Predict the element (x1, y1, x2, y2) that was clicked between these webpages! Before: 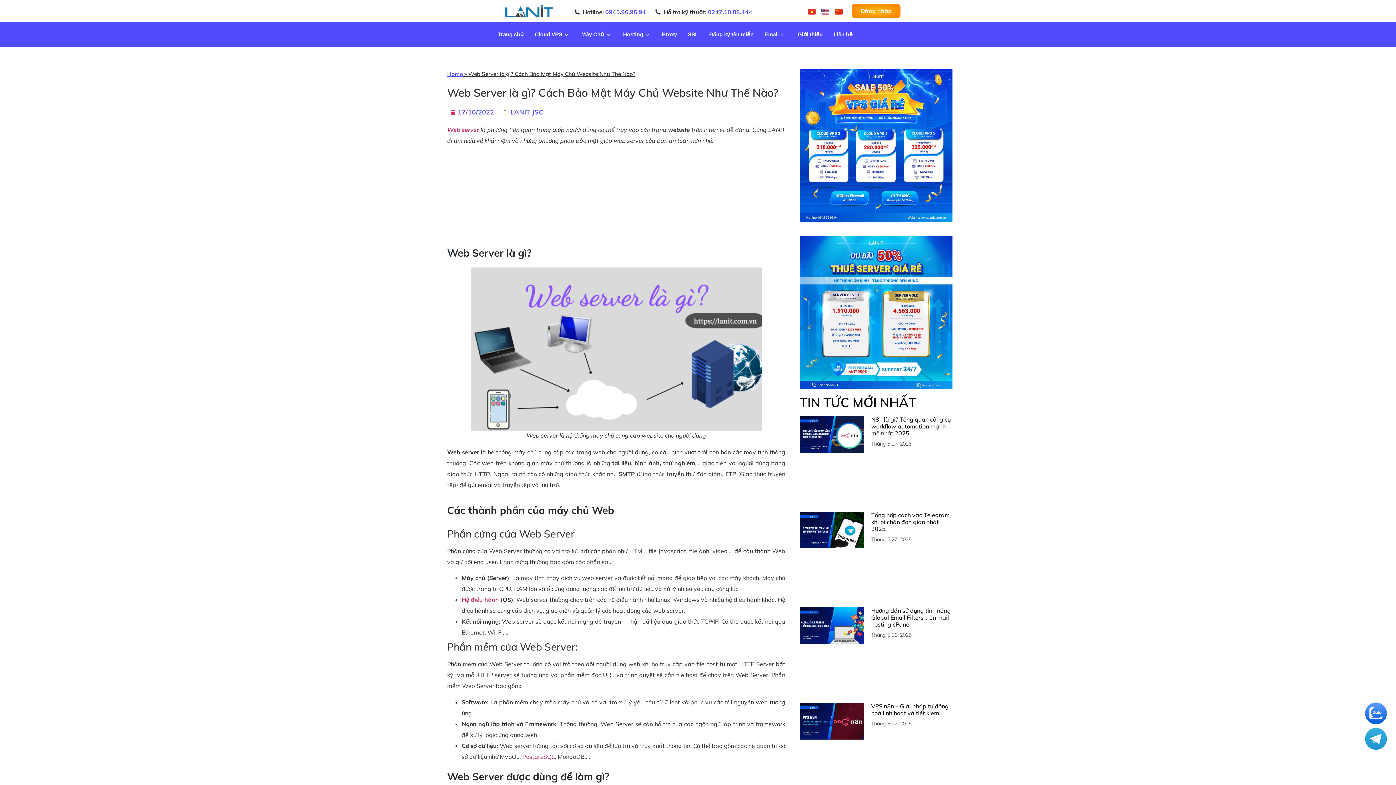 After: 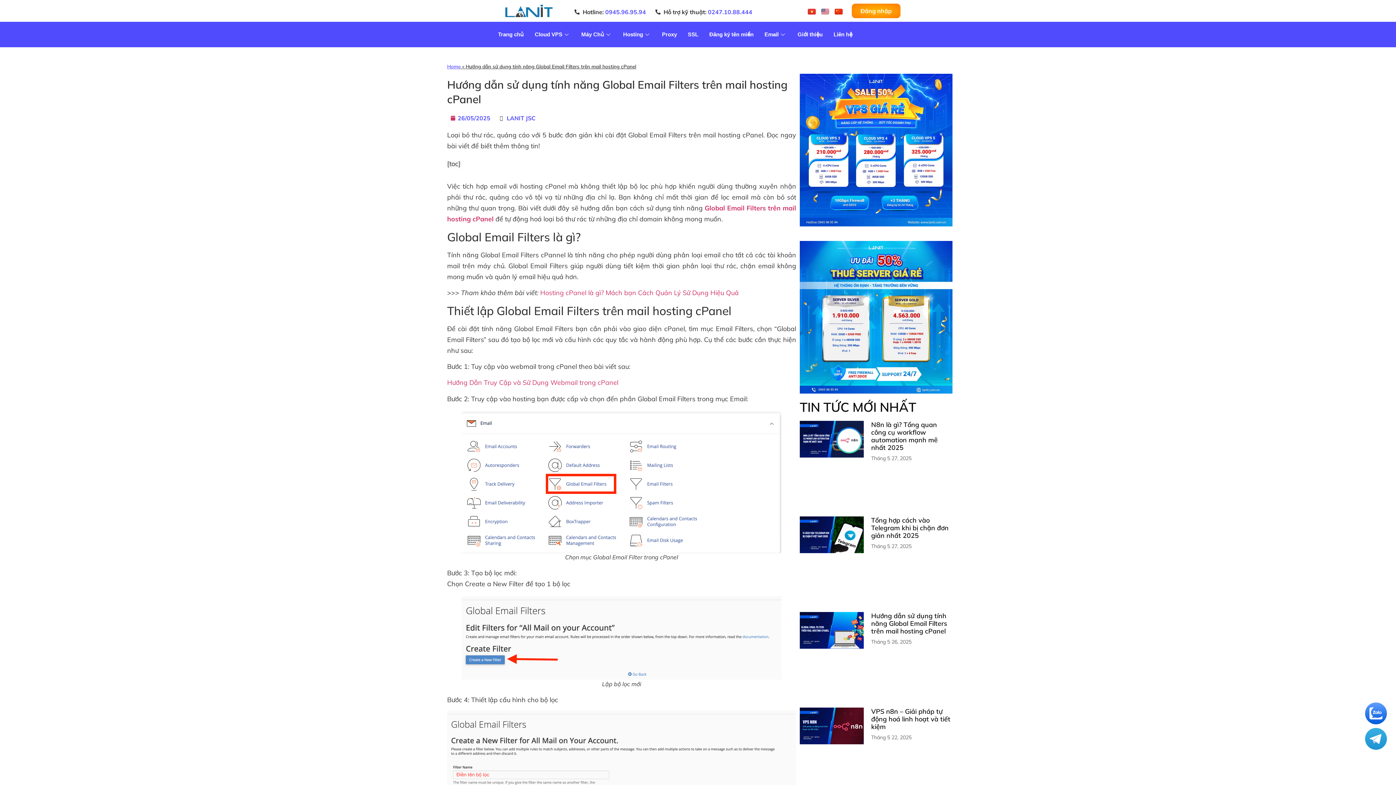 Action: label: Hướng dẫn sử dụng tính năng Global Email Filters trên mail hosting cPanel bbox: (871, 607, 951, 628)